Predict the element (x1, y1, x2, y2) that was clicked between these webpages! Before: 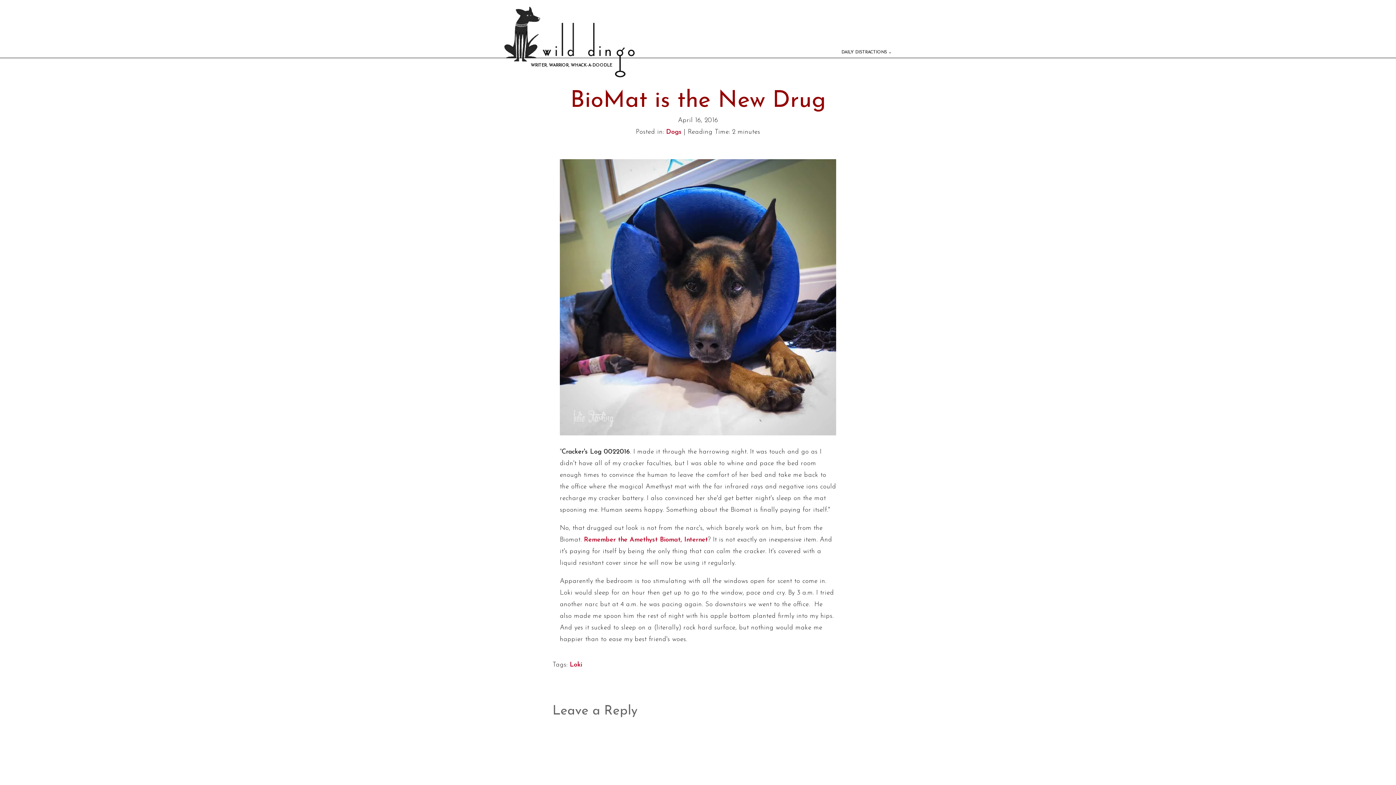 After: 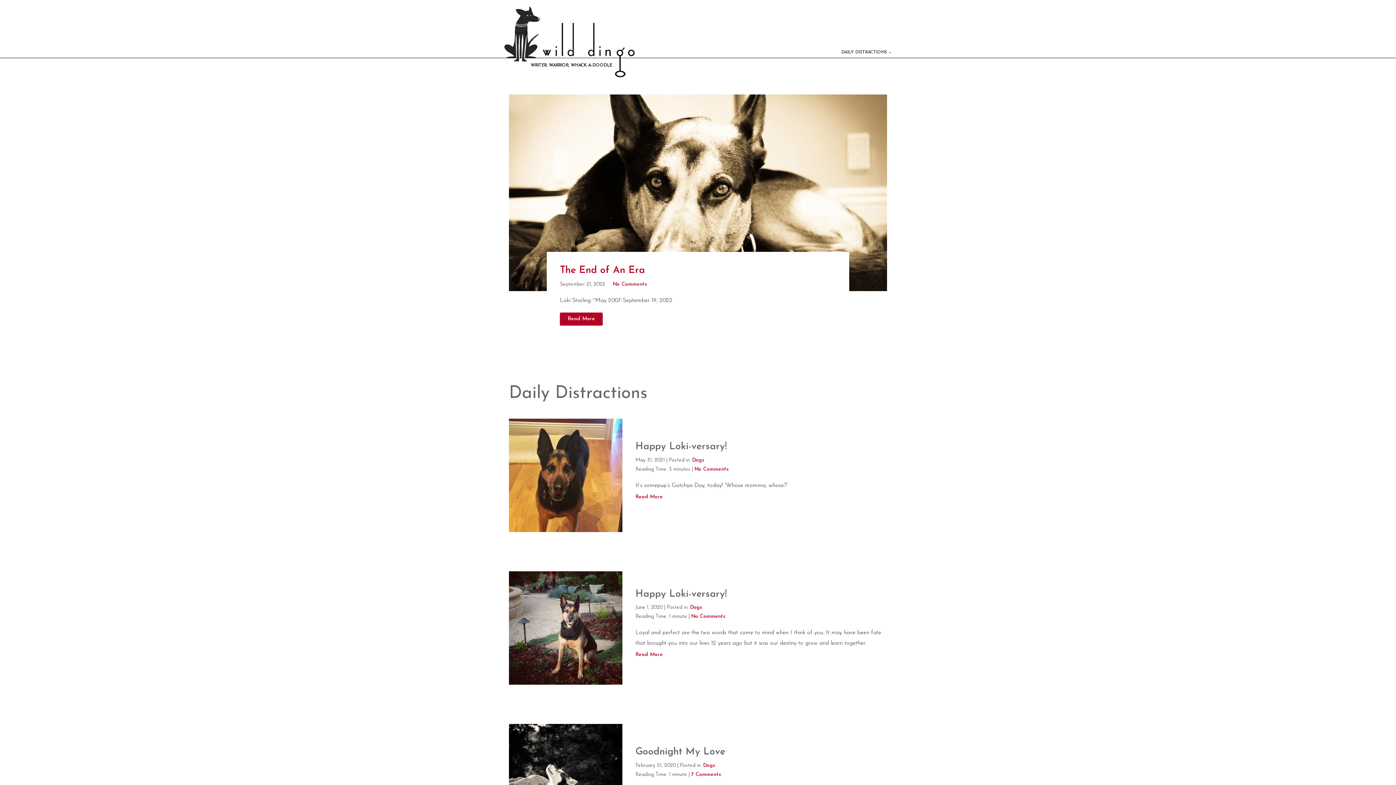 Action: bbox: (501, 4, 643, 77)